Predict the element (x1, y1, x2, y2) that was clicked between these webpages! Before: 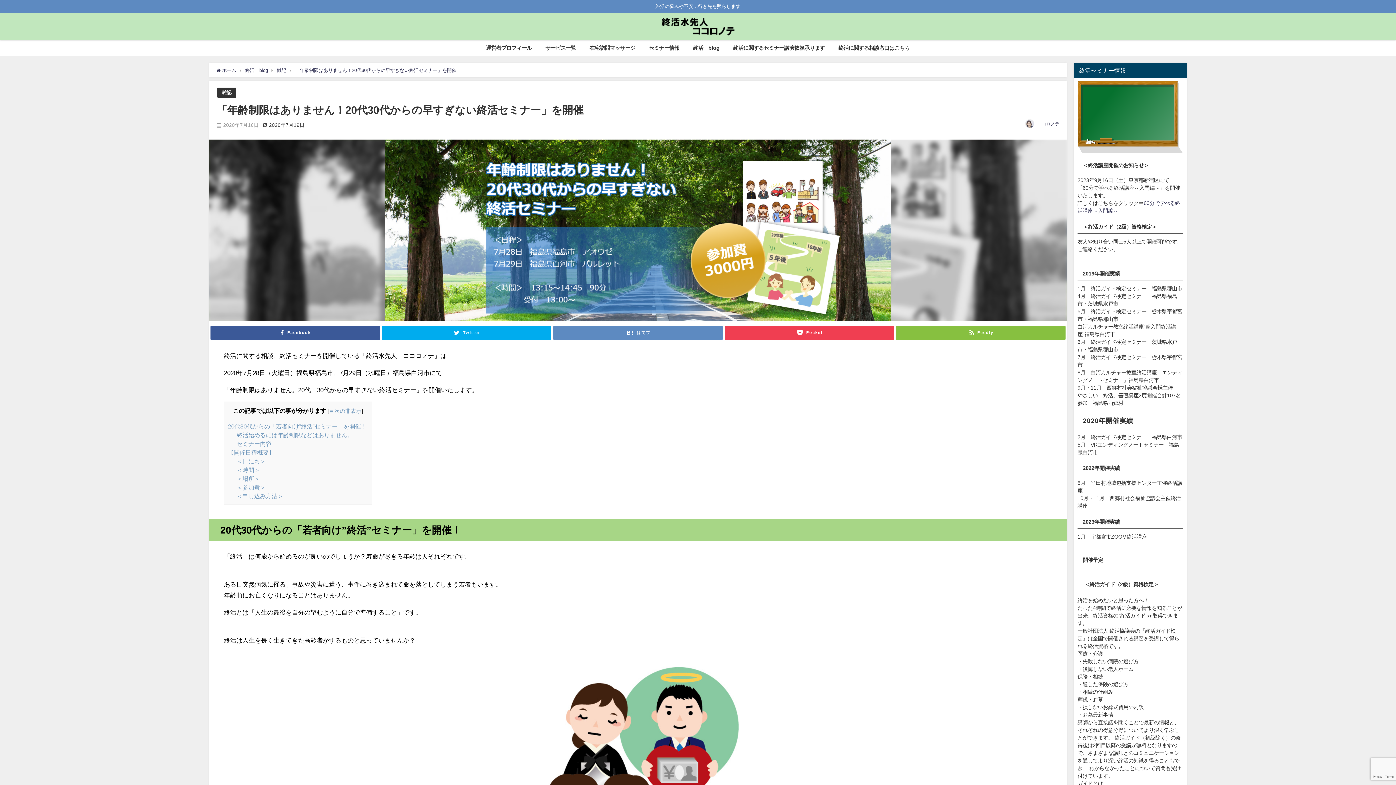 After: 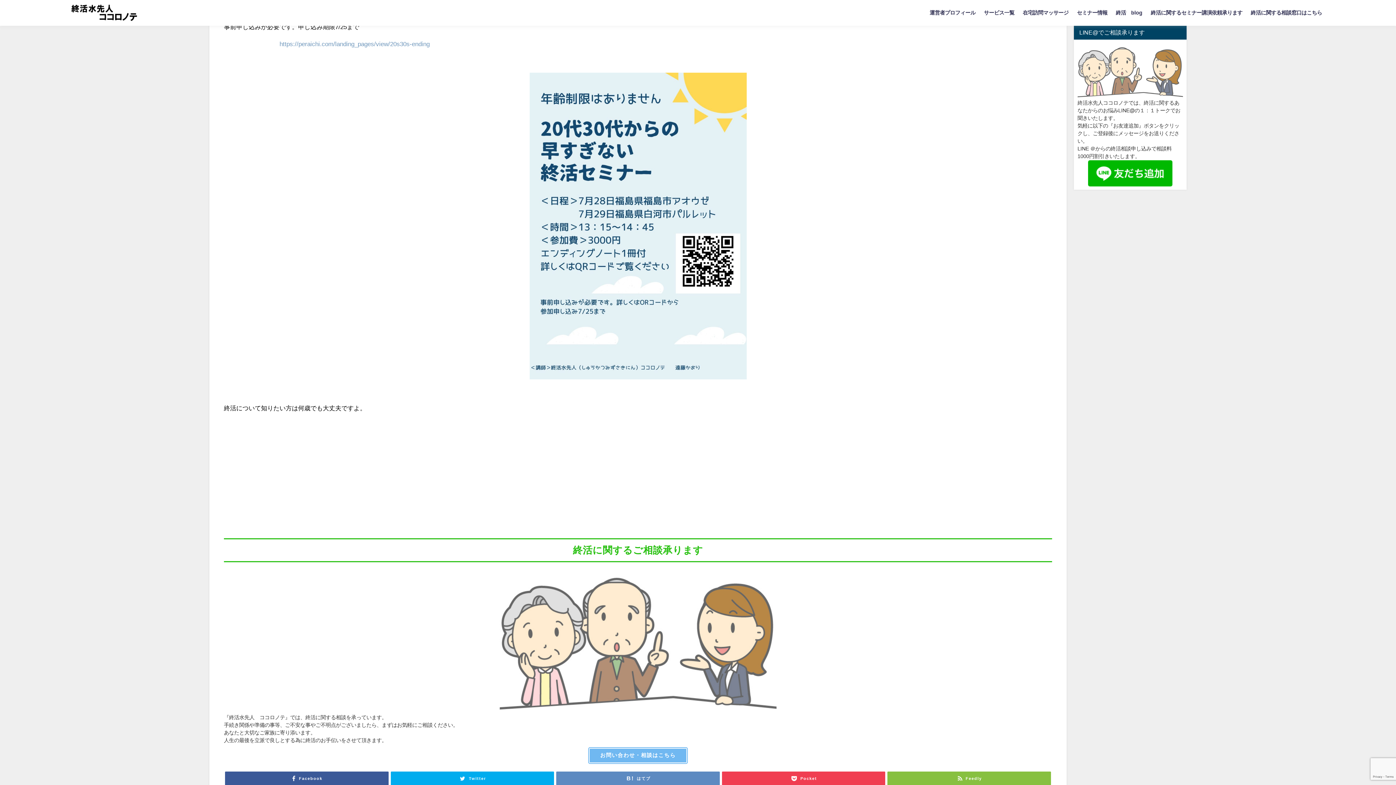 Action: label: ＜申し込み方法＞　 bbox: (236, 493, 289, 499)